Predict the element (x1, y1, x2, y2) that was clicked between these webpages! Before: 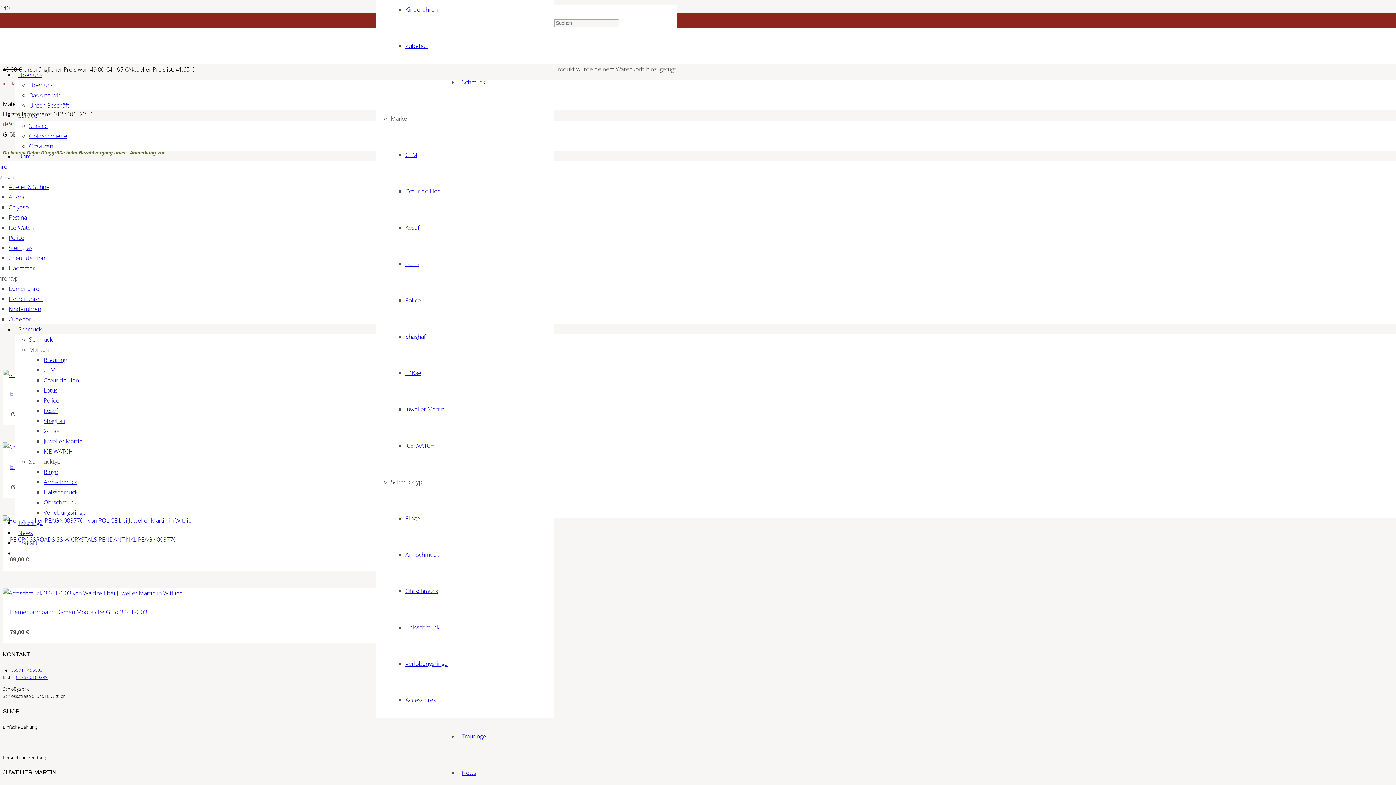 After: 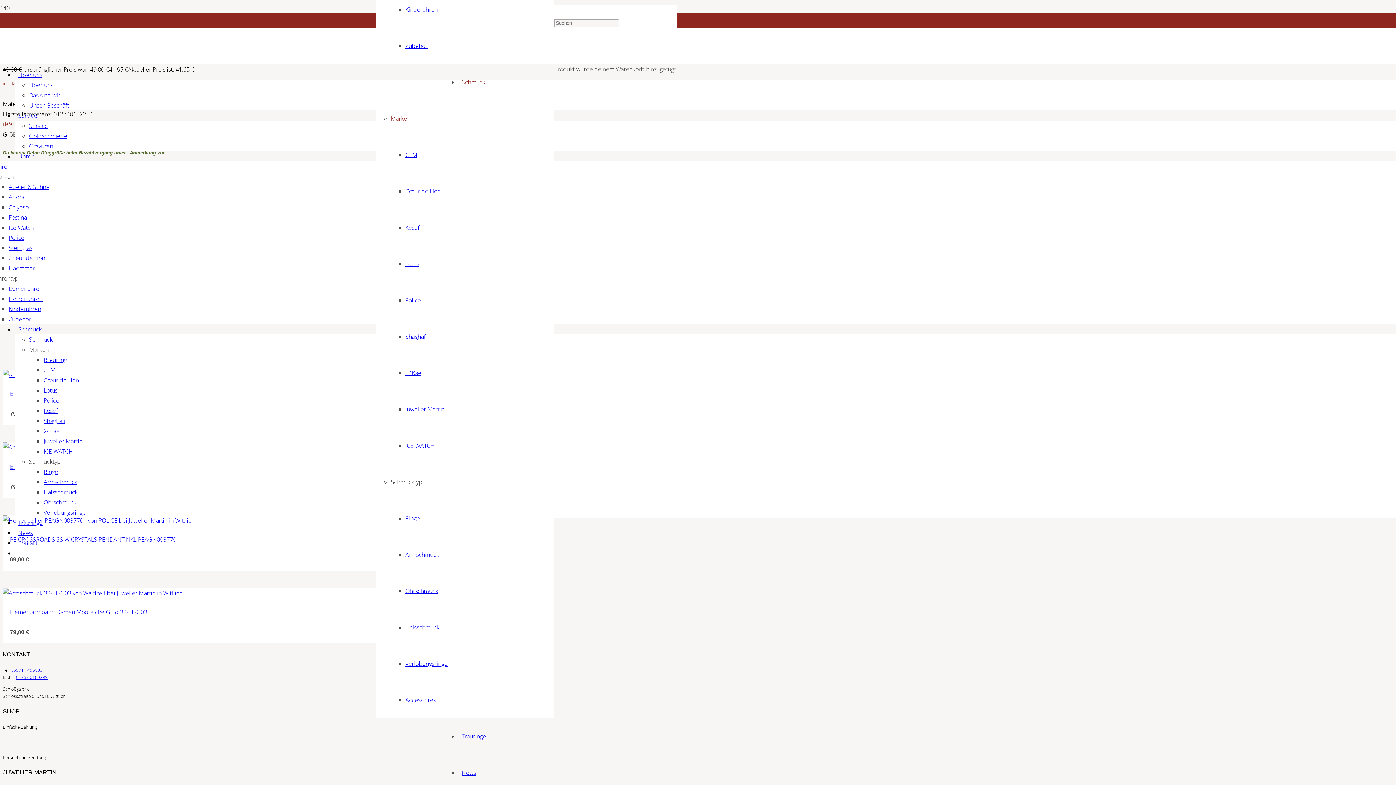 Action: bbox: (390, 114, 410, 122) label: Marken